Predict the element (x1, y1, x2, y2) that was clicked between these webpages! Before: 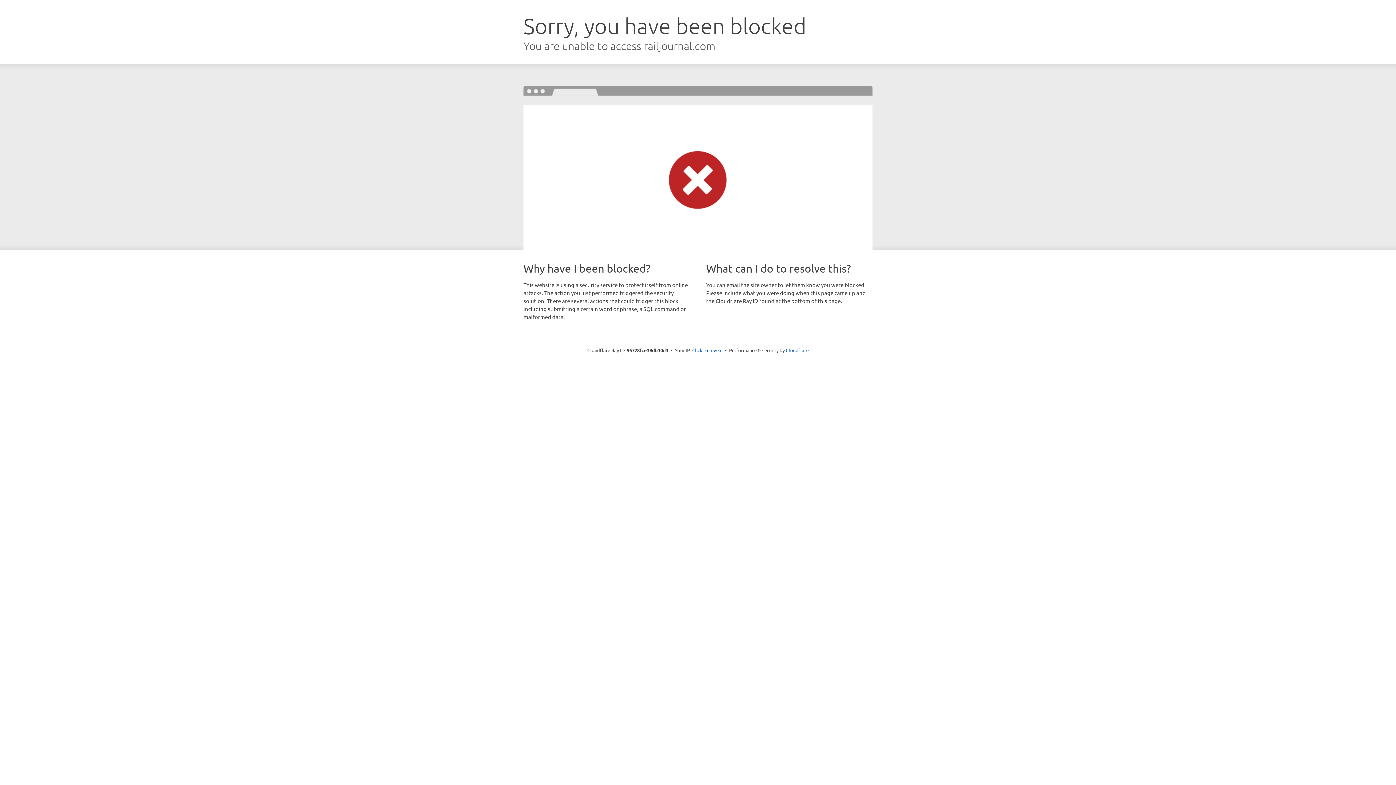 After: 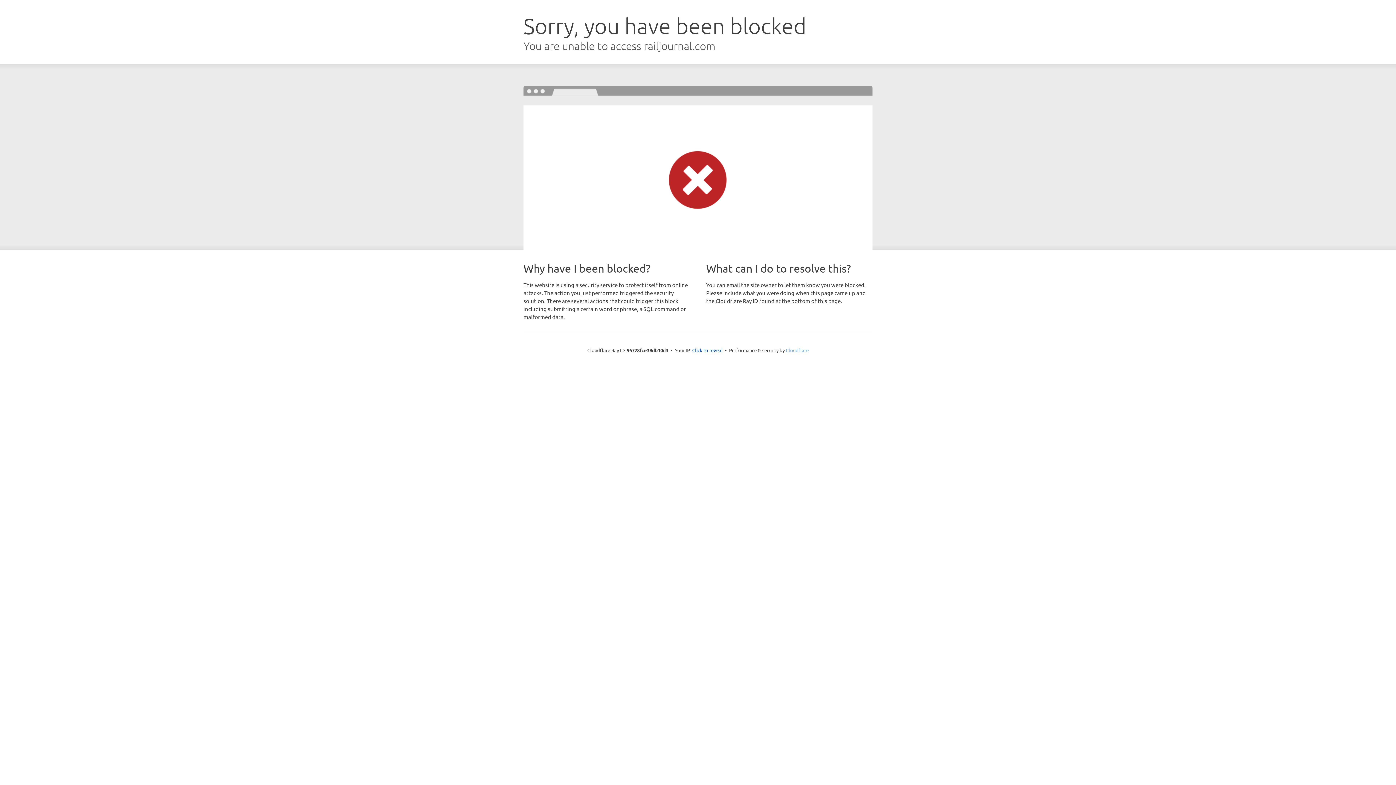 Action: bbox: (786, 347, 808, 353) label: Cloudflare